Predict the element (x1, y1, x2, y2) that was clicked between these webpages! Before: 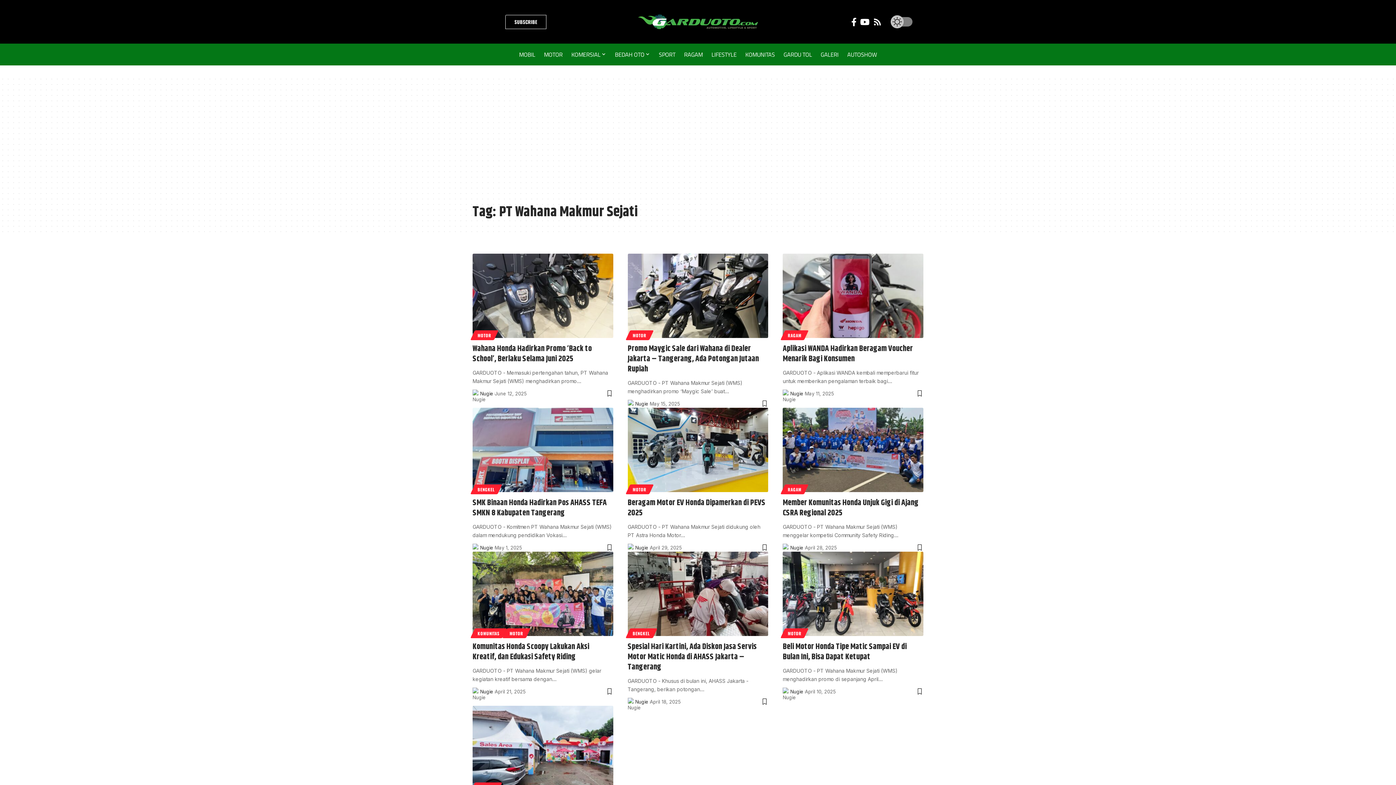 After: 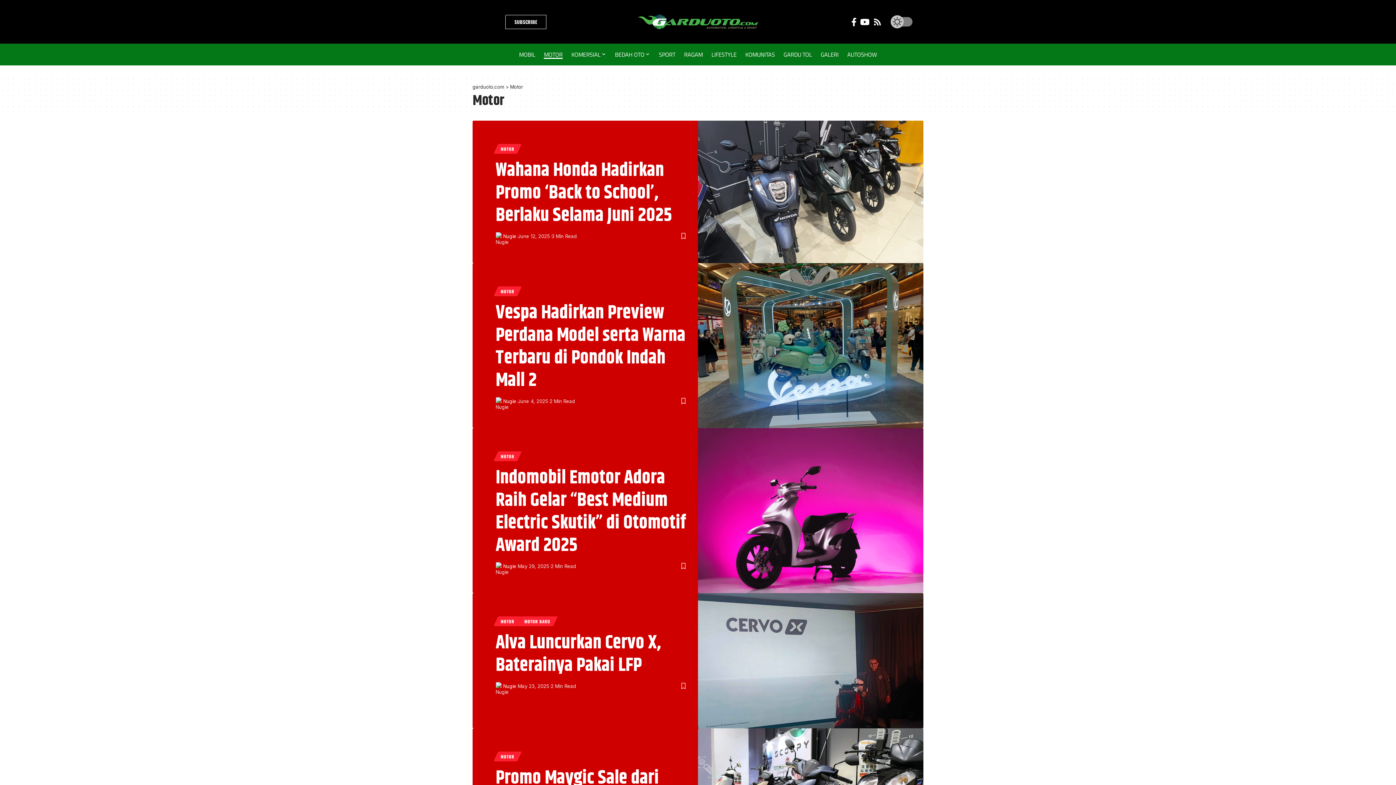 Action: bbox: (539, 43, 567, 65) label: MOTOR